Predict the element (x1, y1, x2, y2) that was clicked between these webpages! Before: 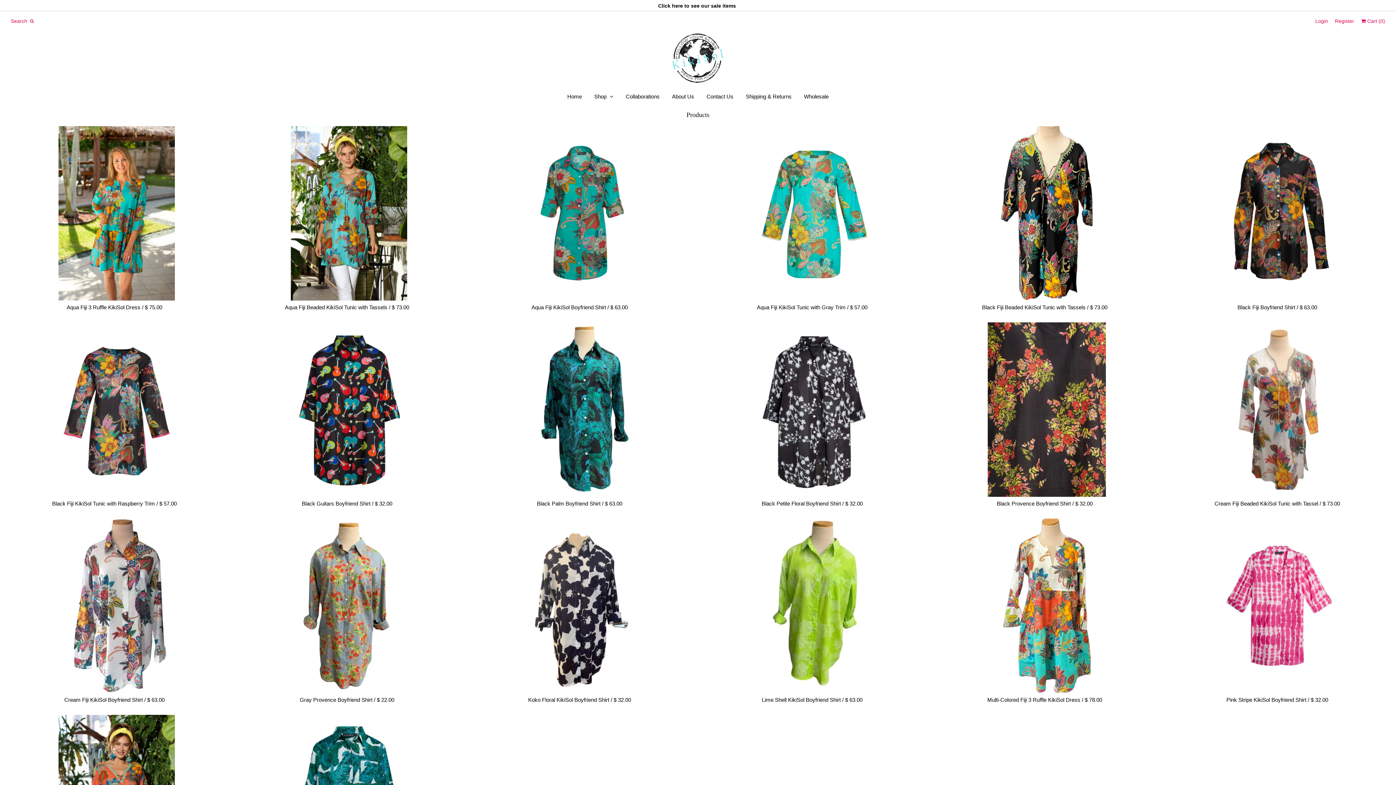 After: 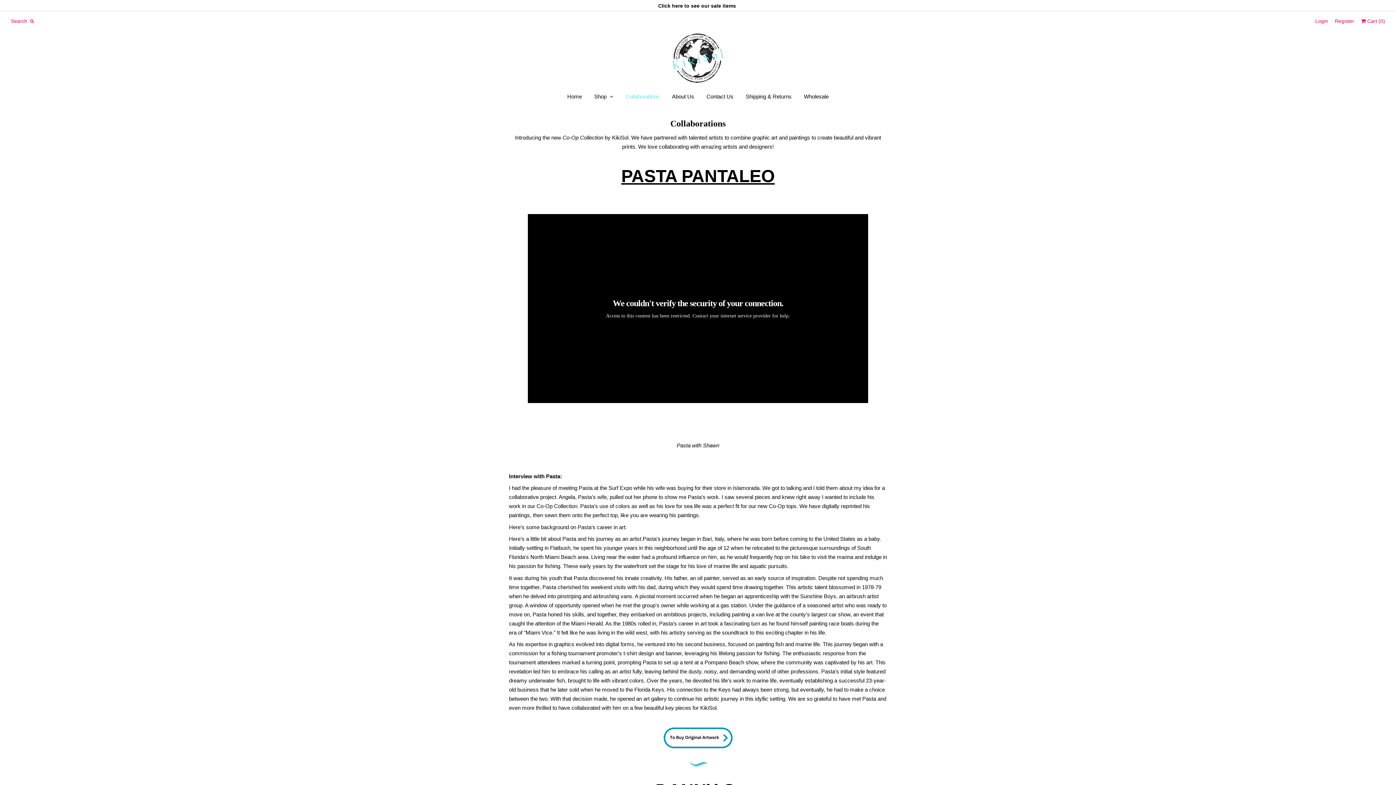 Action: label: Collaborations bbox: (620, 89, 665, 104)